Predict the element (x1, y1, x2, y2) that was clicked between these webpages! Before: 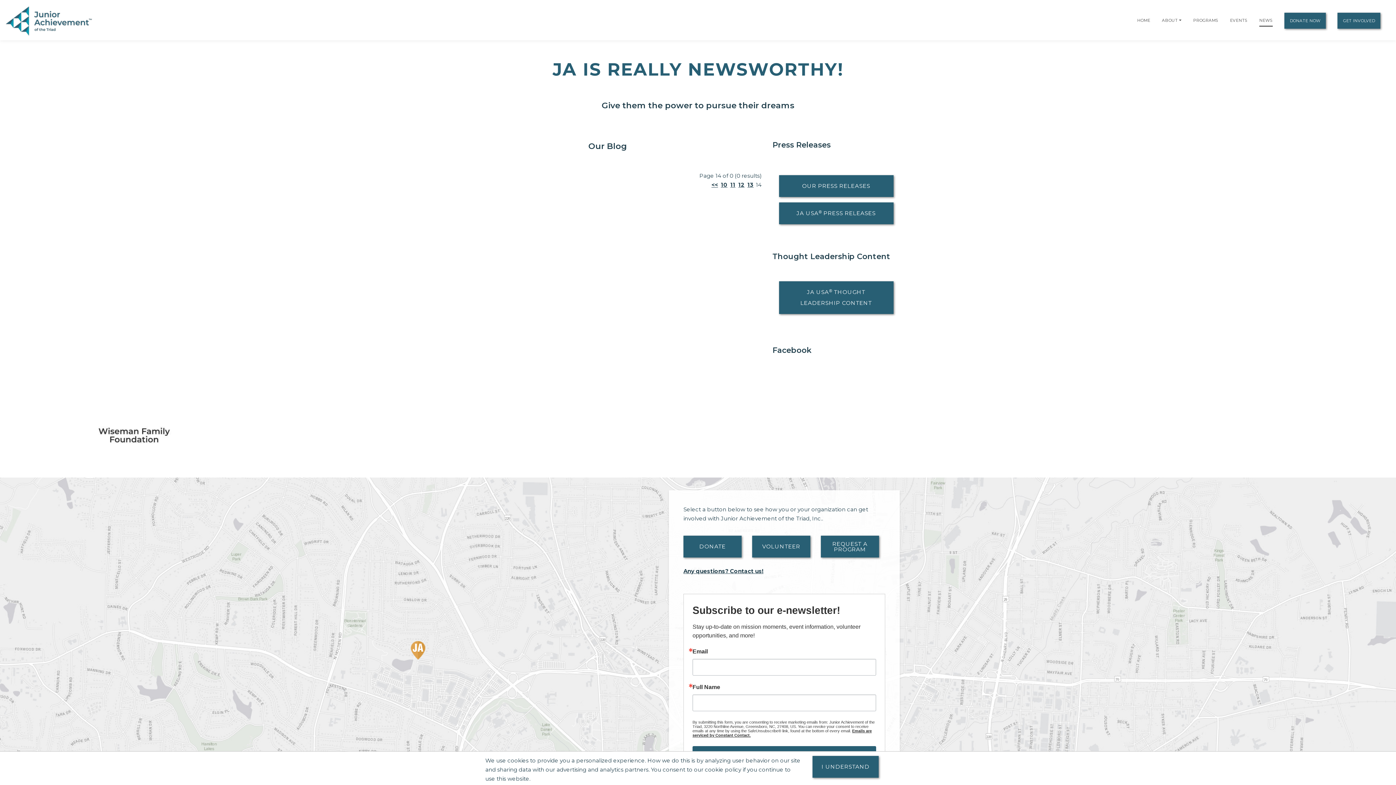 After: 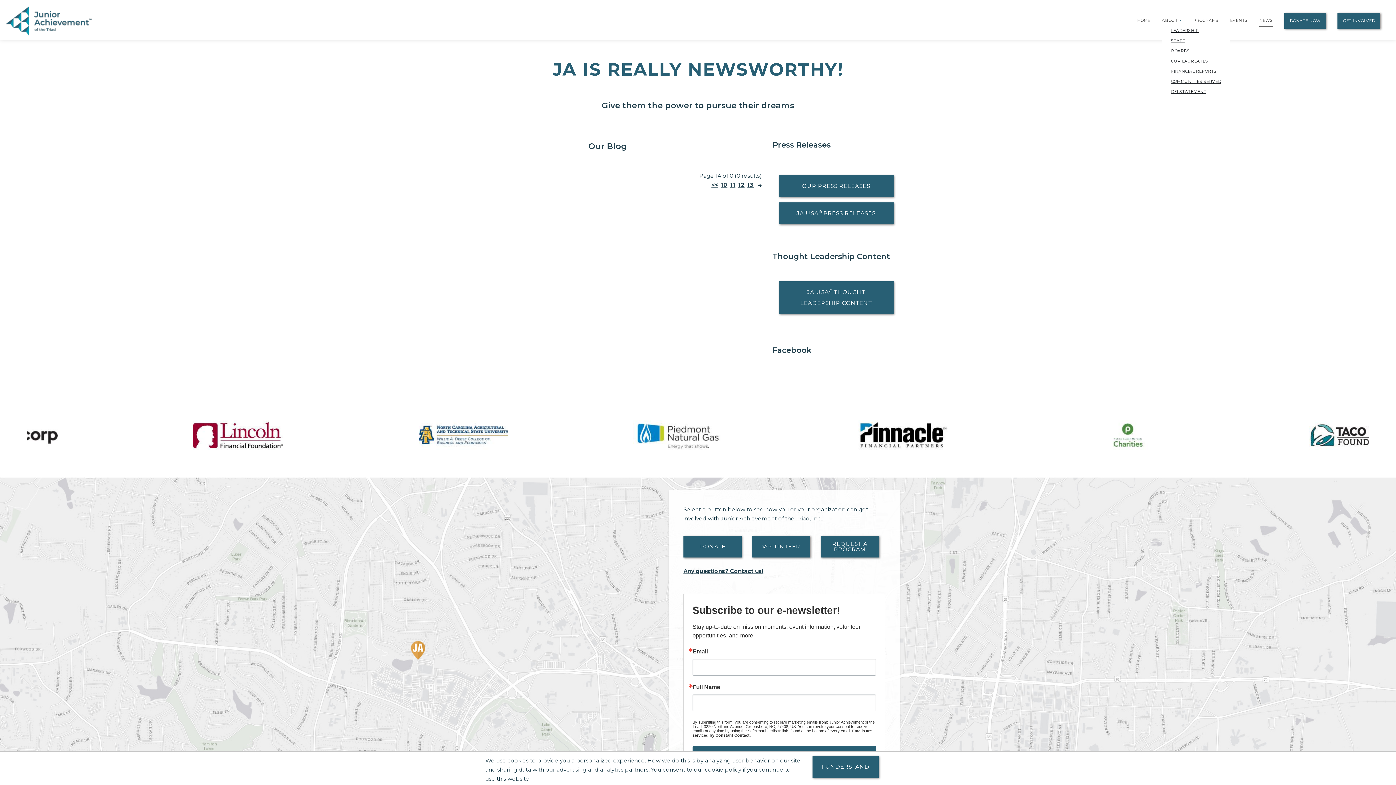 Action: bbox: (1179, 17, 1181, 22)